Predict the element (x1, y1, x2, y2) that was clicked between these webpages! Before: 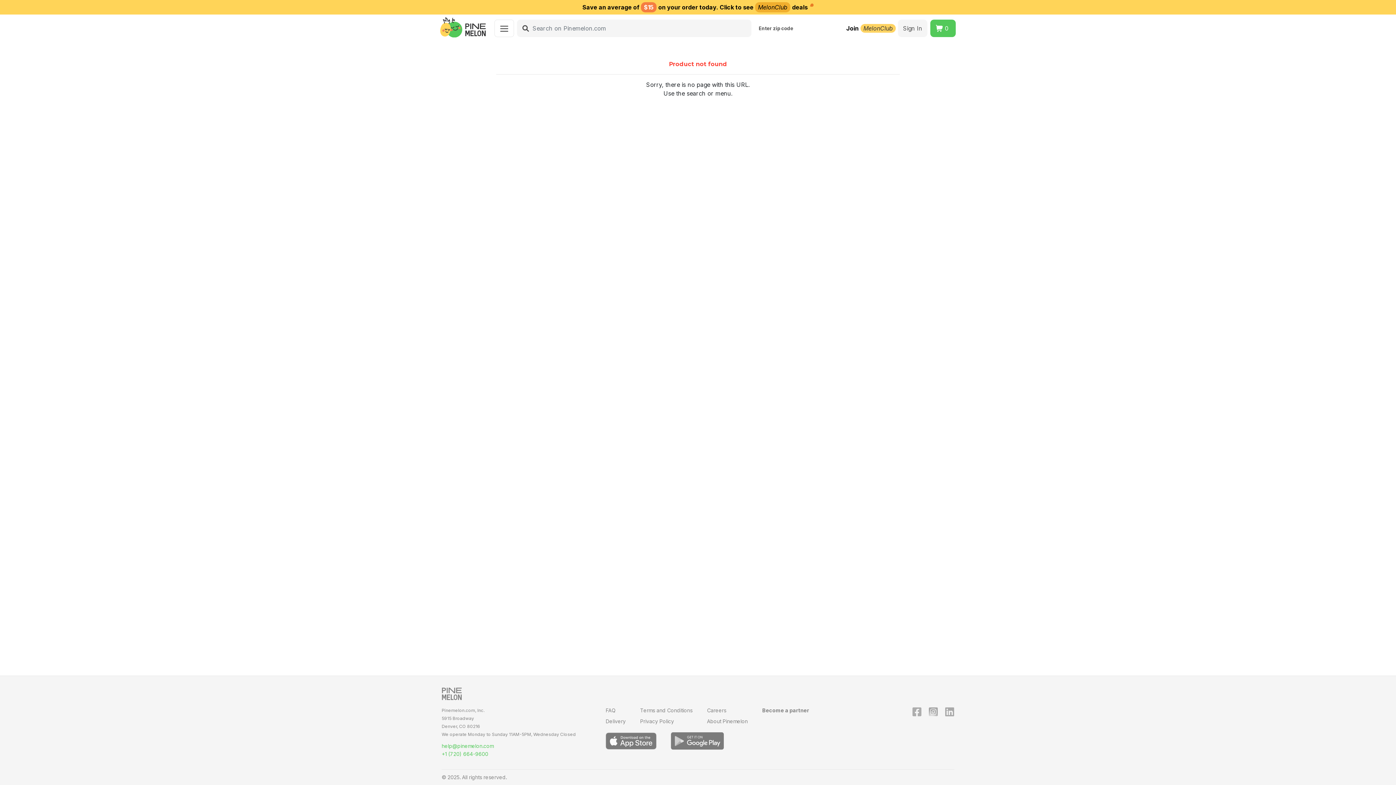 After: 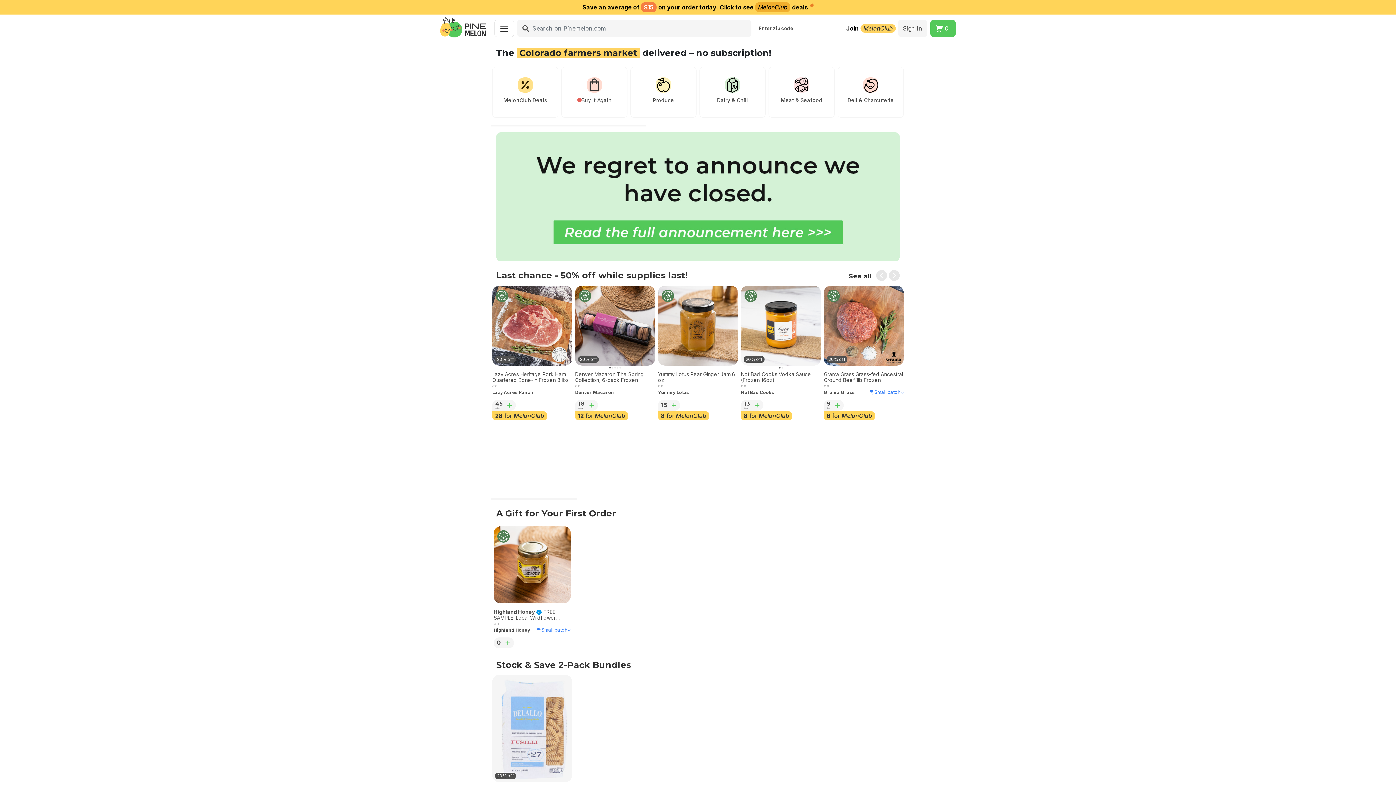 Action: bbox: (440, 17, 485, 39)